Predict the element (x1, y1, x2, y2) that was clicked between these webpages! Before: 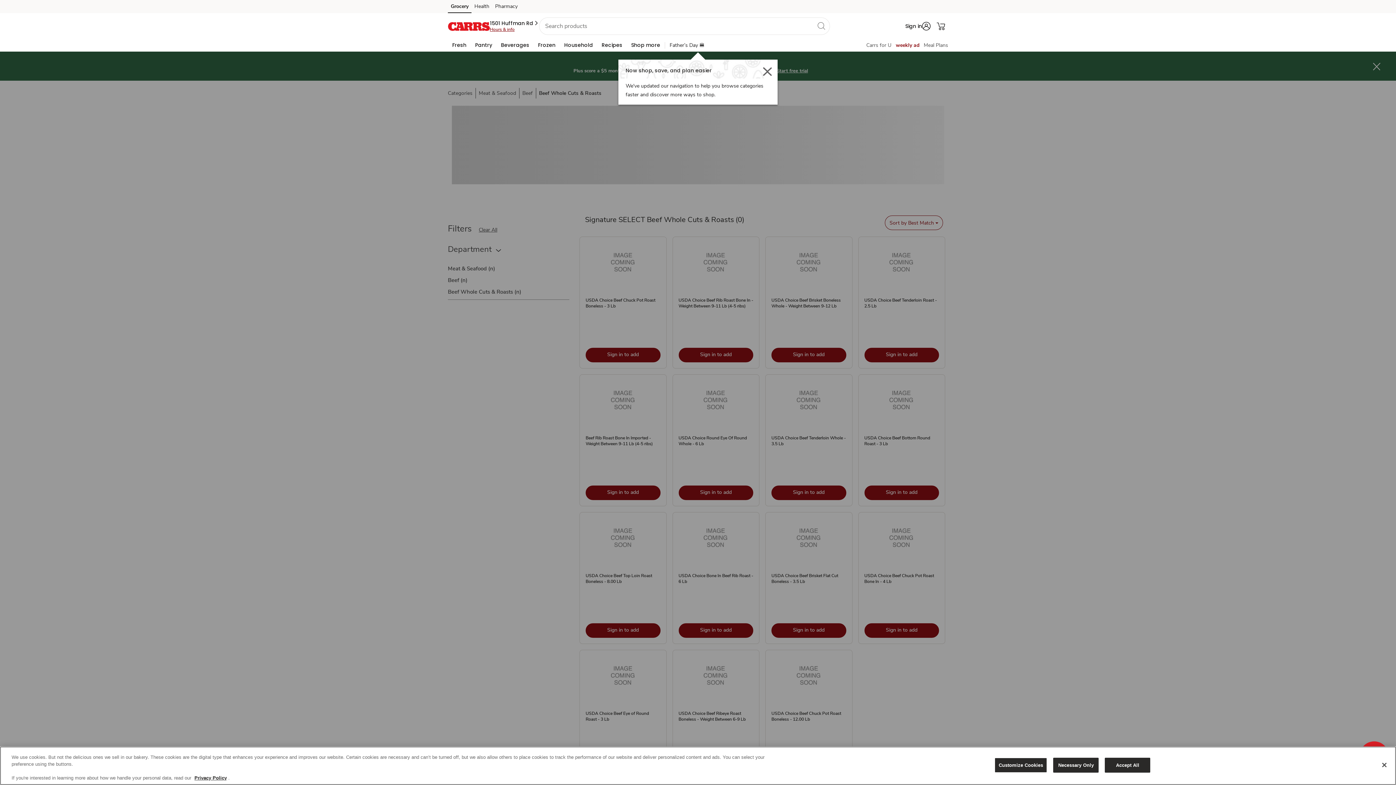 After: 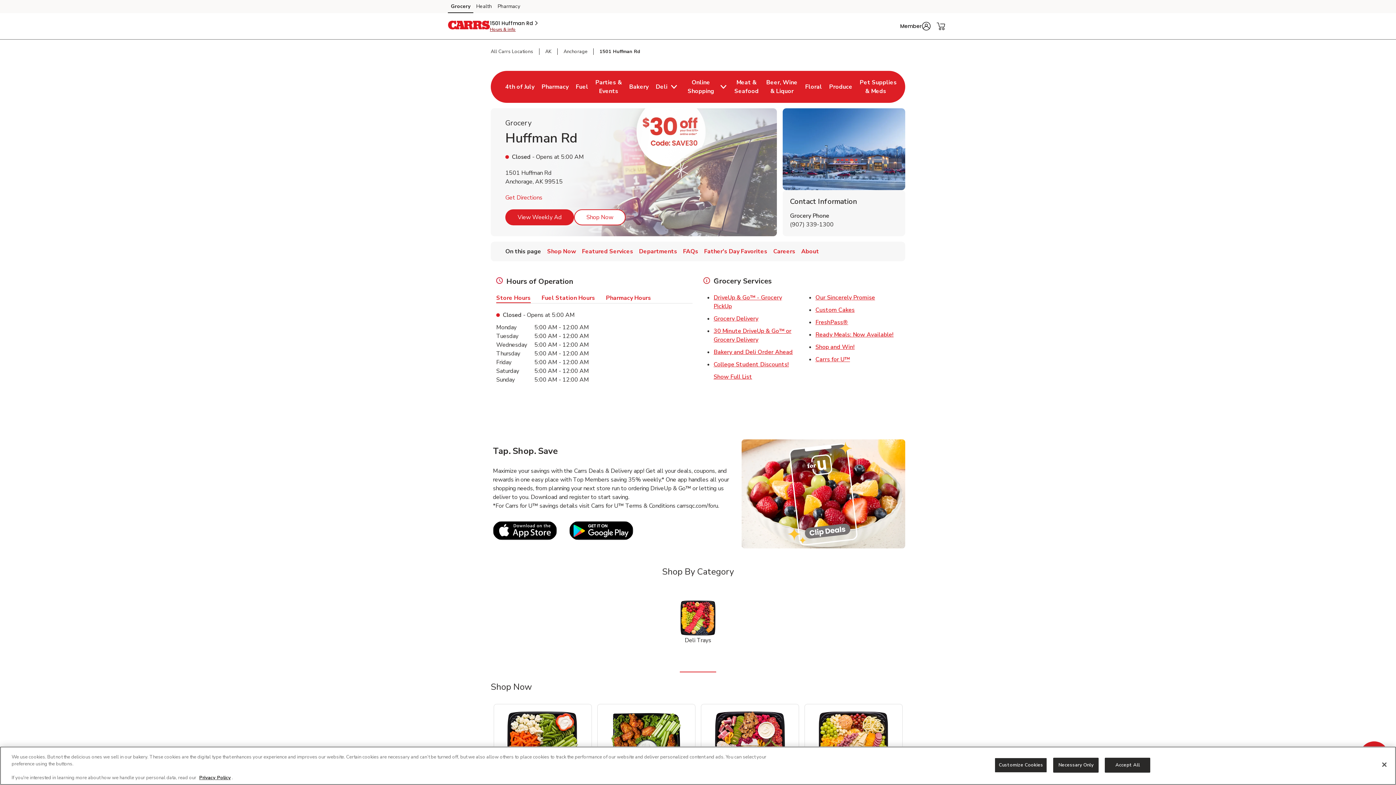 Action: label: Store hours & info bbox: (490, 26, 514, 32)